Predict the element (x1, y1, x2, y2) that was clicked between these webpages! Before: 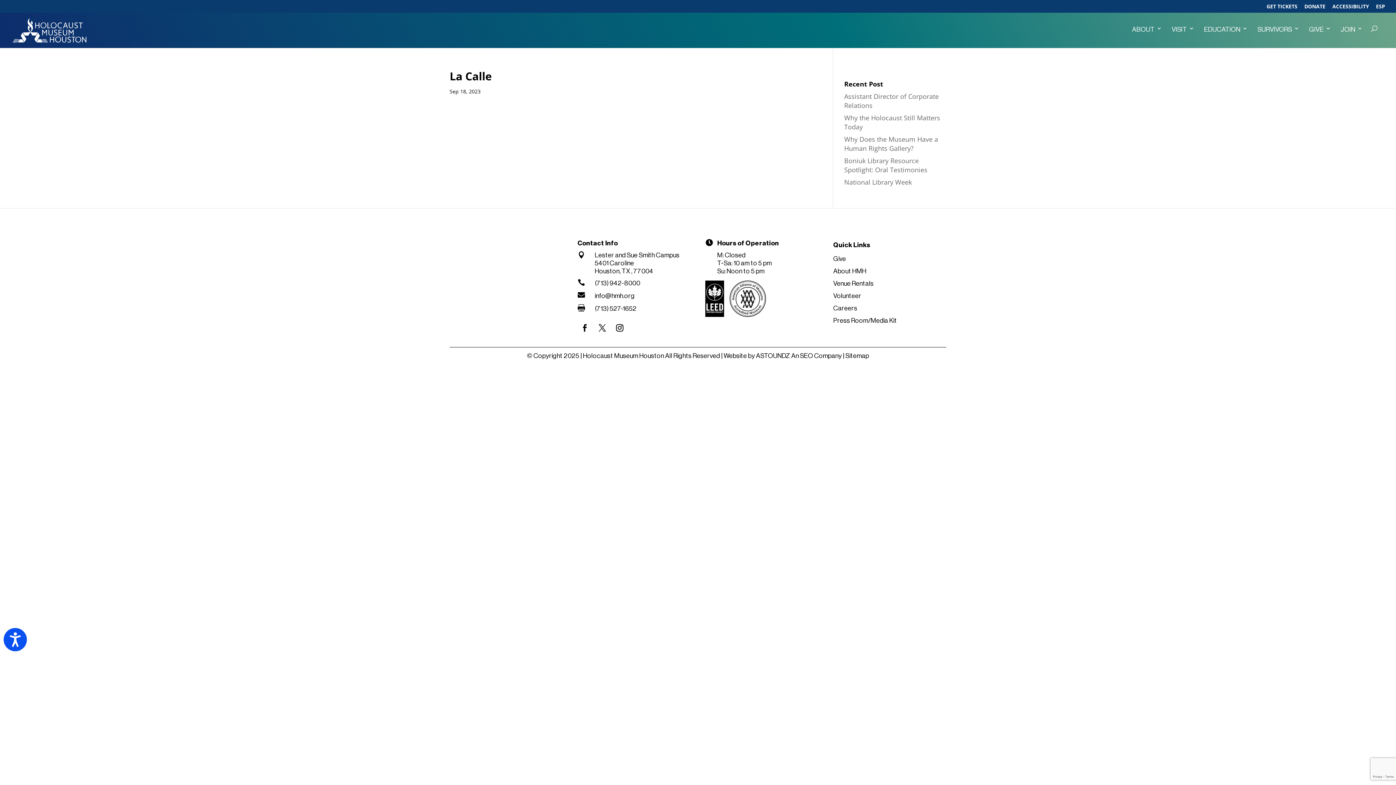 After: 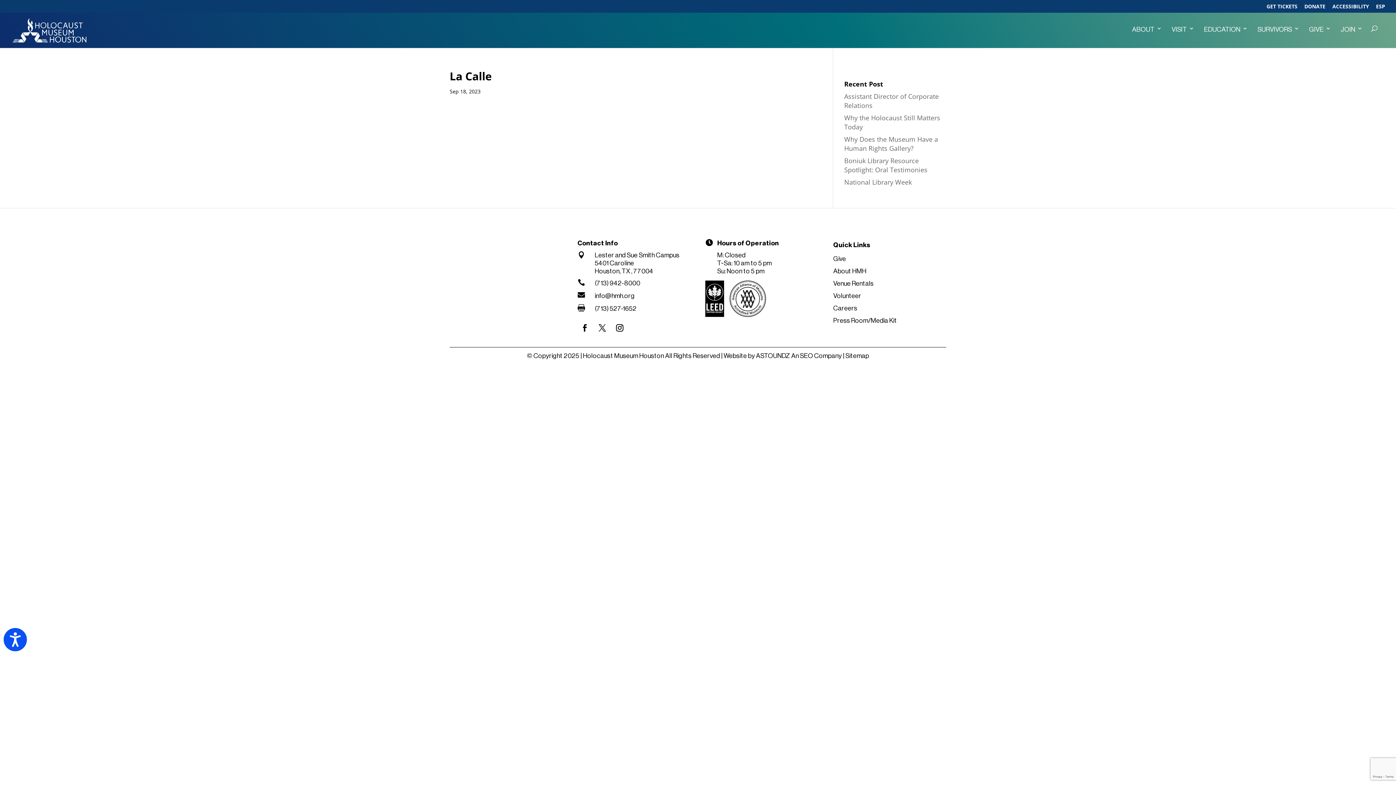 Action: bbox: (594, 292, 634, 299) label: info@hmh.org